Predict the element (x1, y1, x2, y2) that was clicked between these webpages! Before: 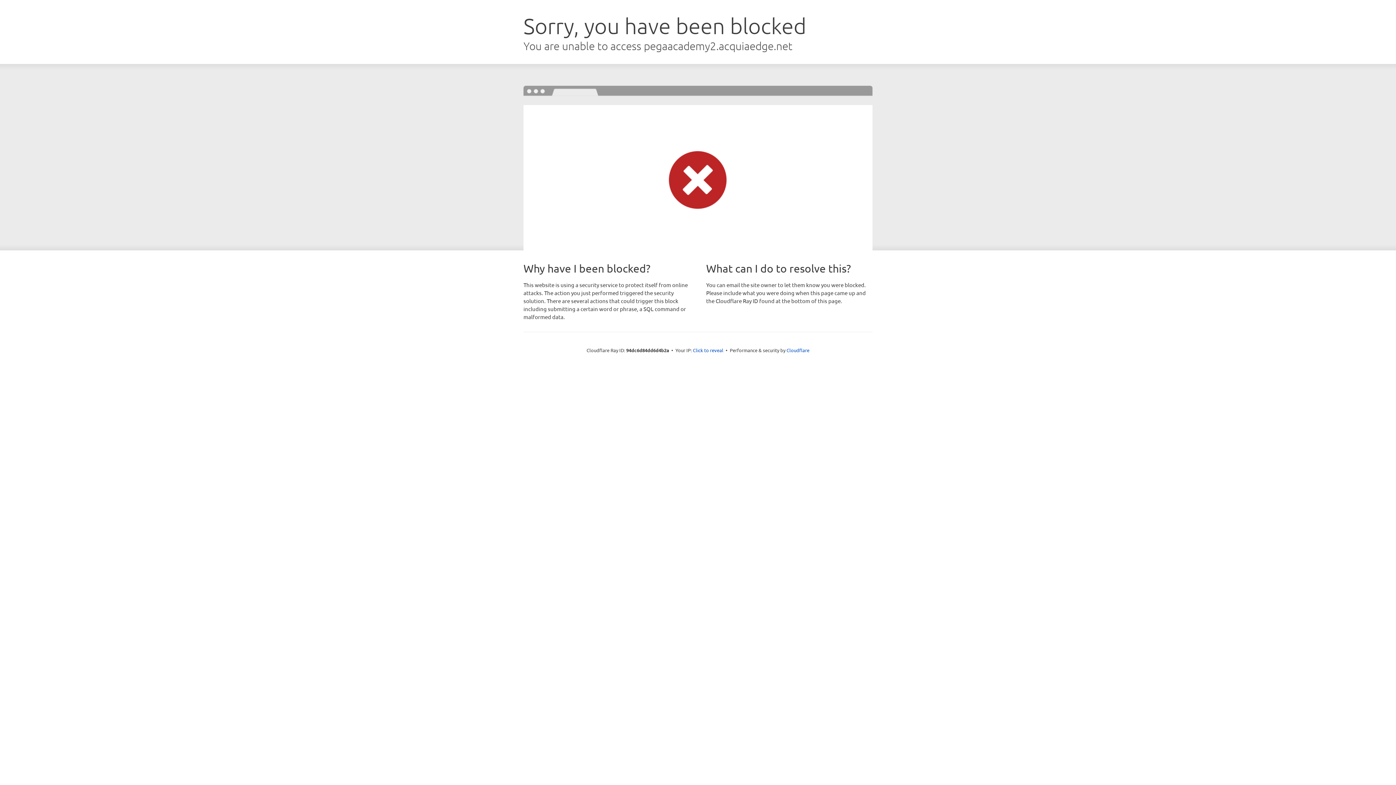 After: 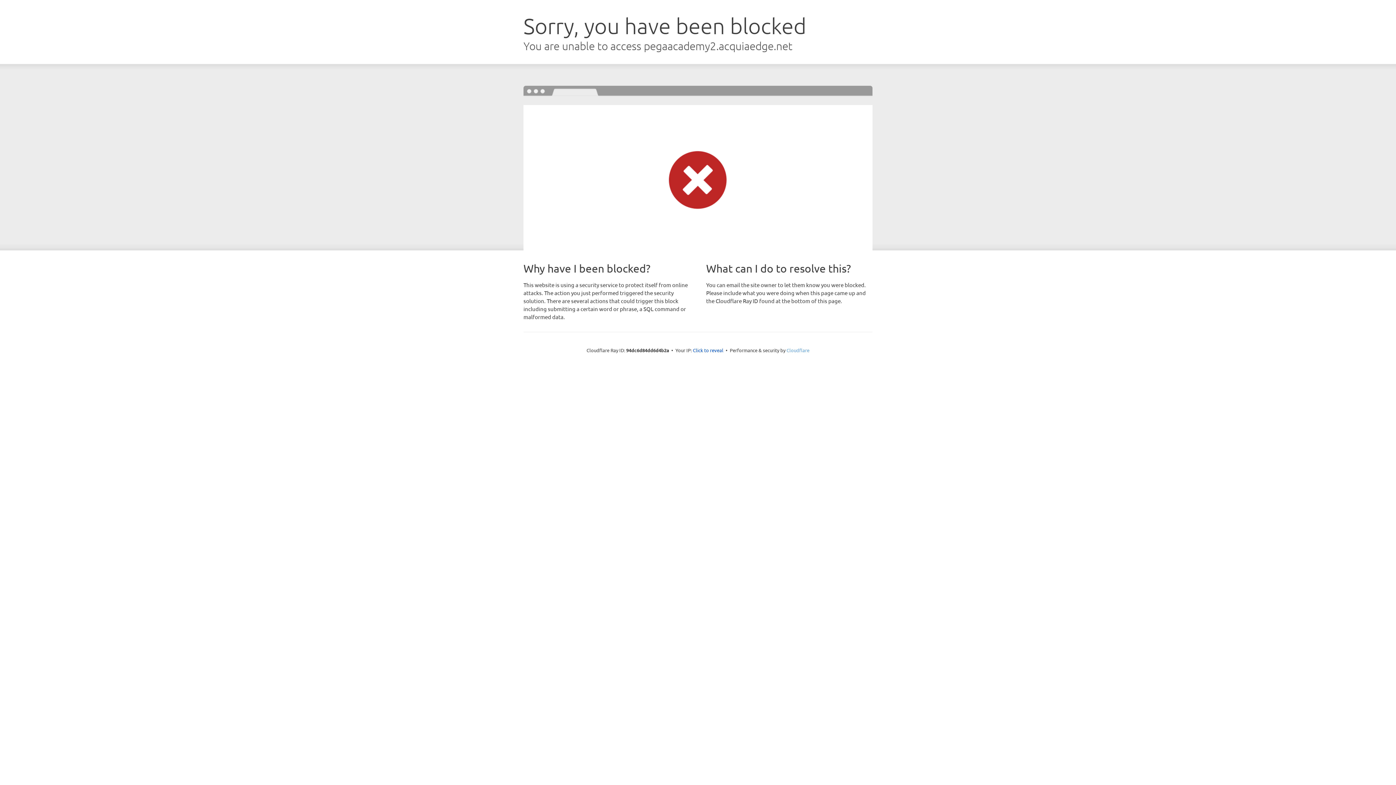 Action: bbox: (786, 347, 809, 353) label: Cloudflare